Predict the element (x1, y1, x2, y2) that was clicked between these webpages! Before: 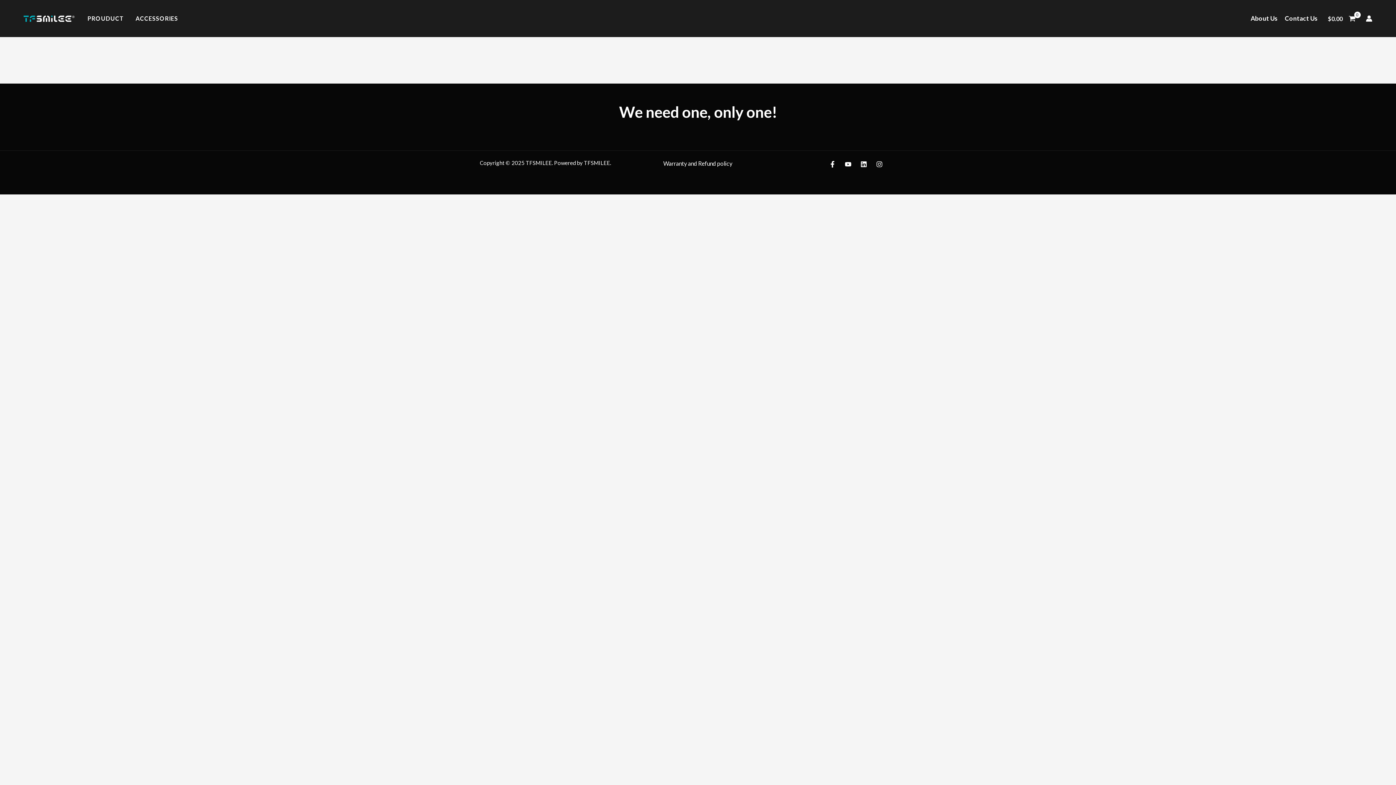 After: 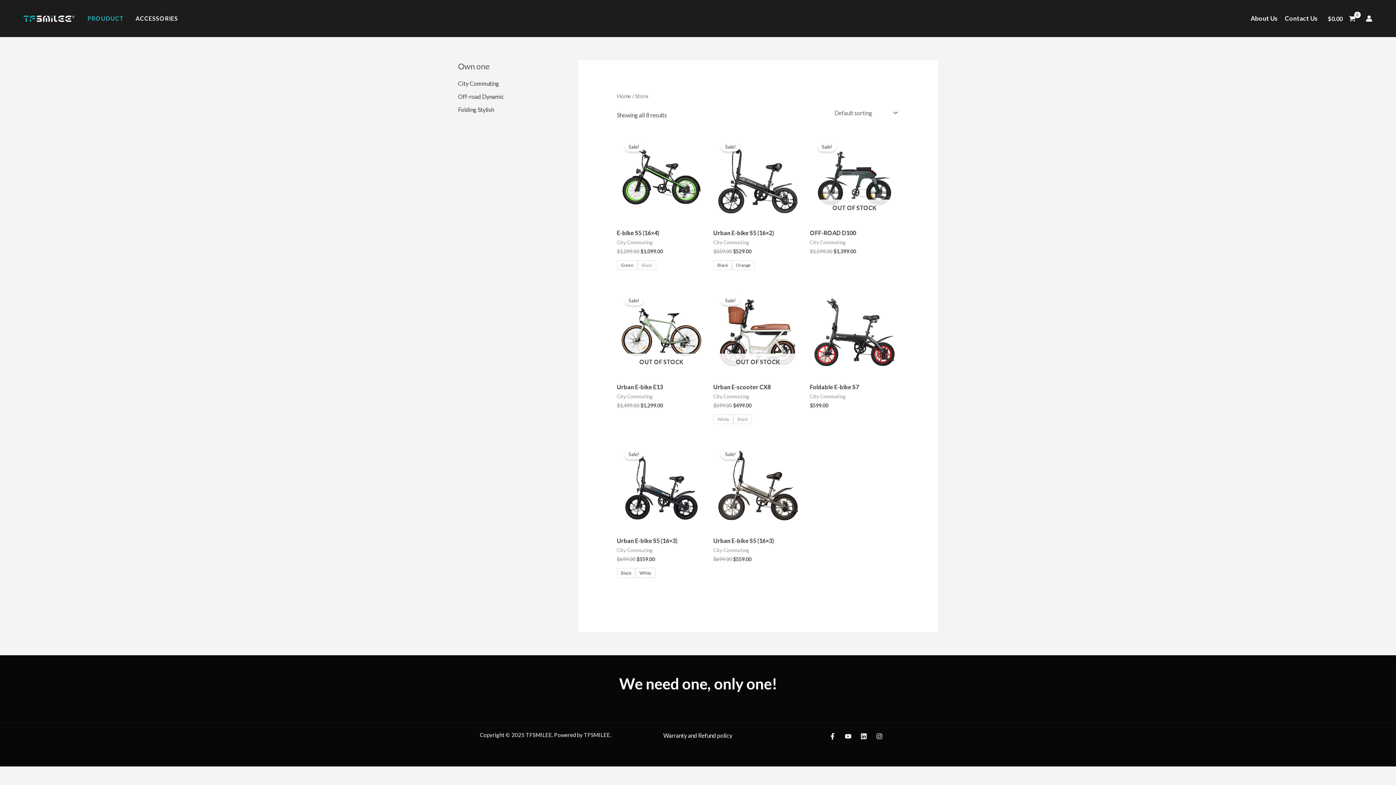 Action: label: PROUDUCT bbox: (81, 15, 129, 21)